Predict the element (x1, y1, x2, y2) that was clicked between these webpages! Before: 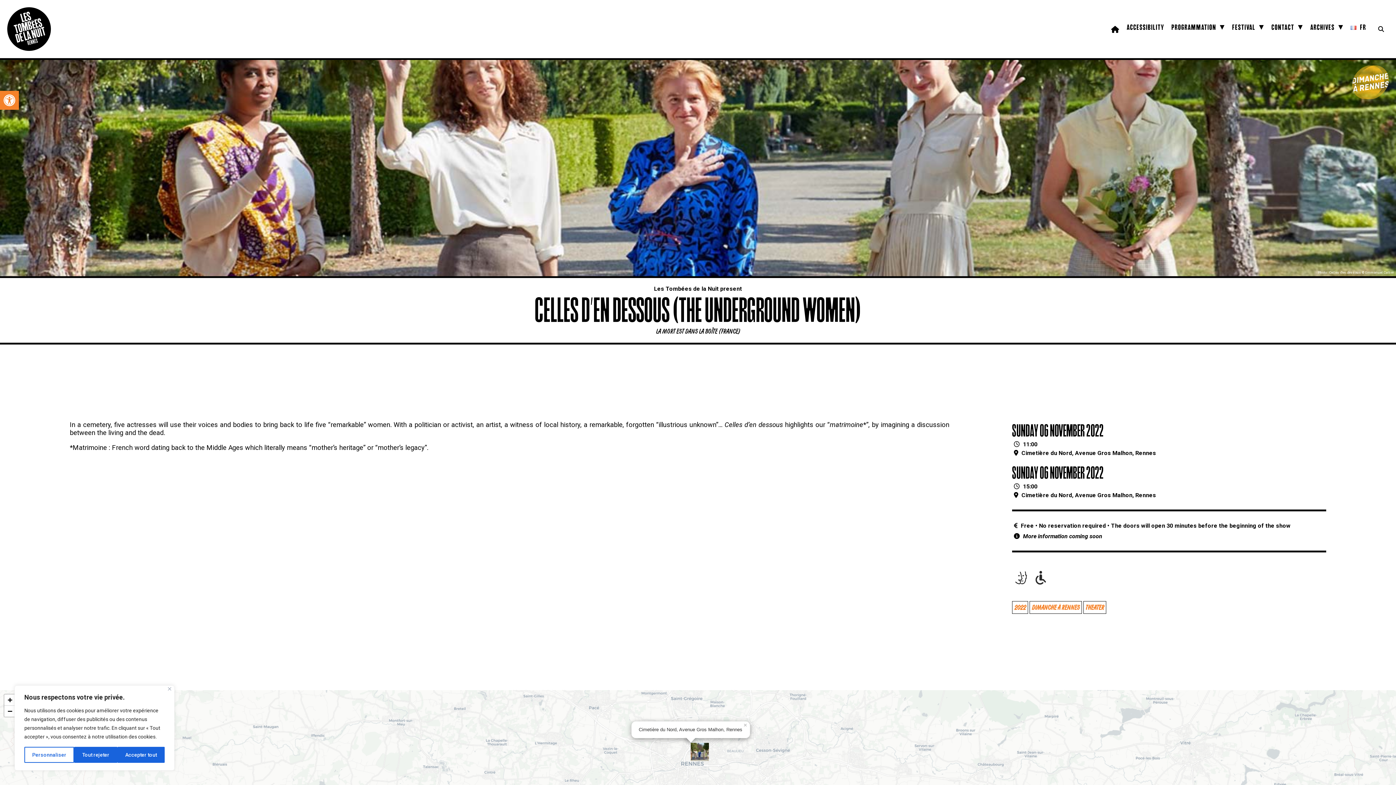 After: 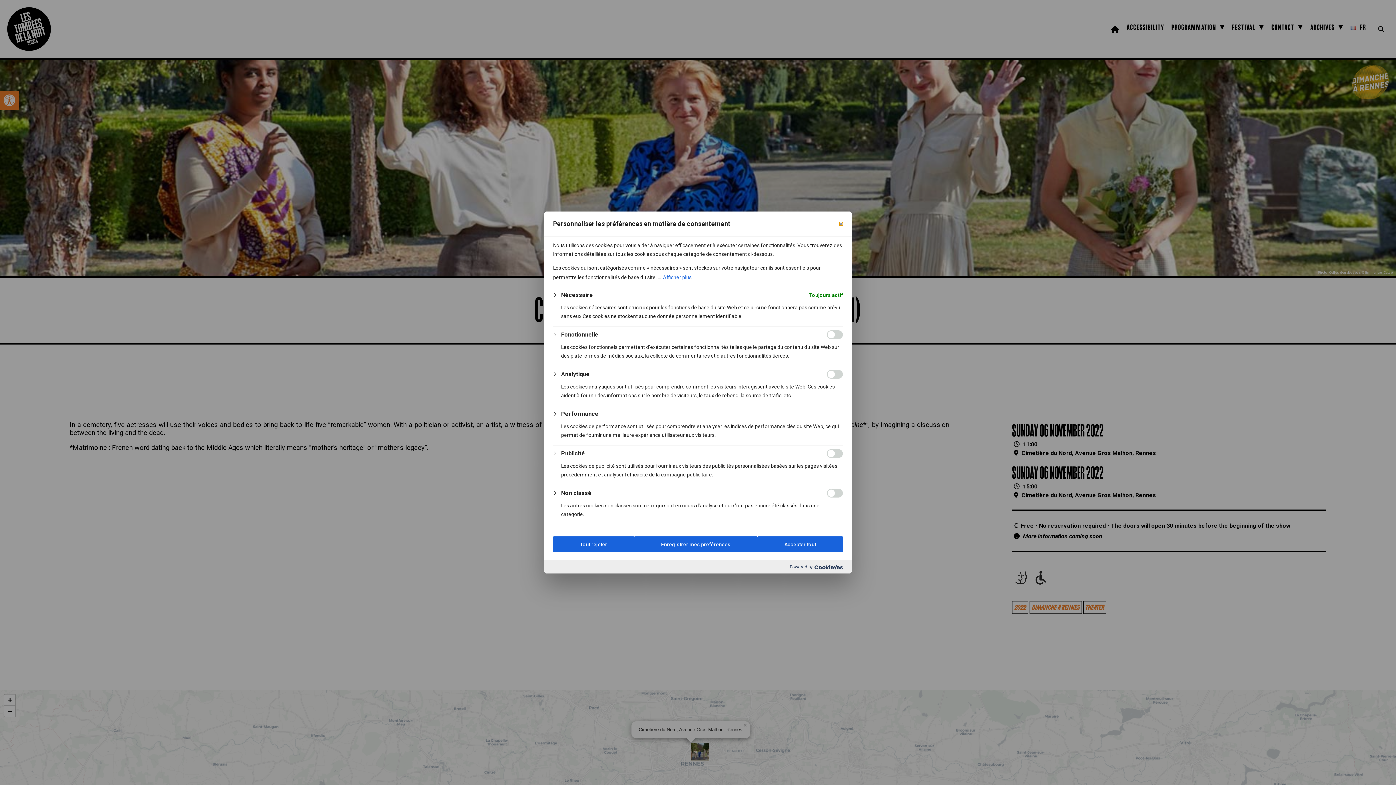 Action: label: Personnaliser bbox: (24, 747, 74, 763)